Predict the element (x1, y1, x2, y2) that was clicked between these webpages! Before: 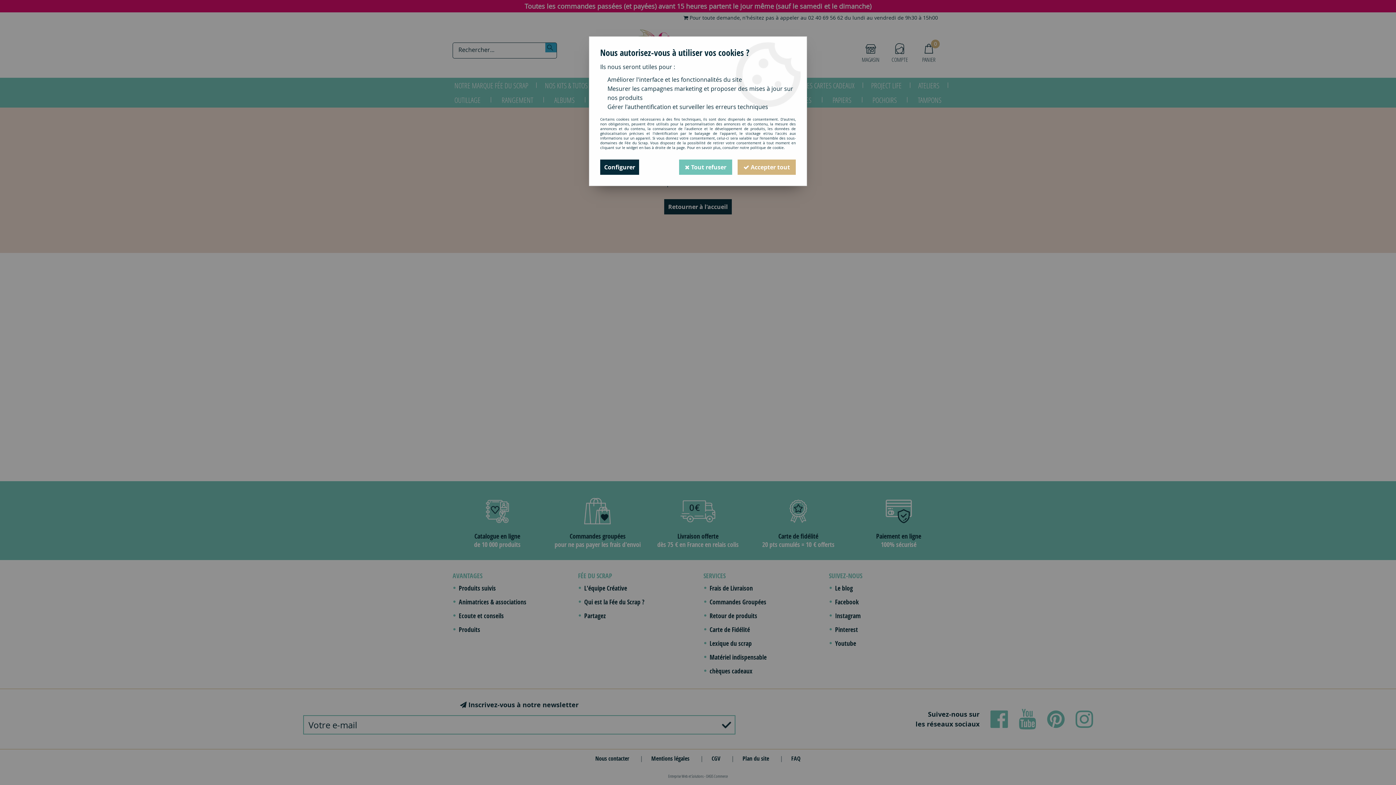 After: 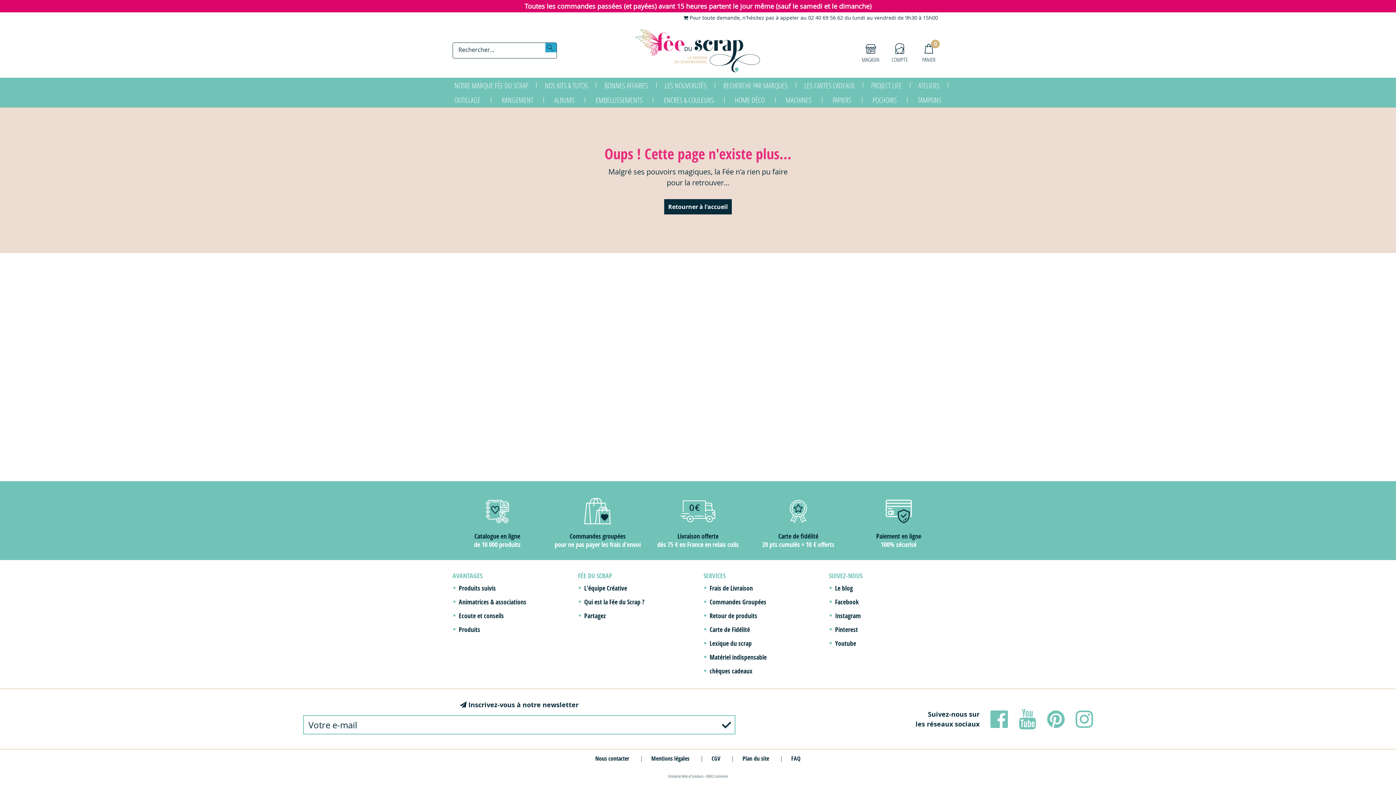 Action: label:  Tout refuser bbox: (679, 159, 732, 174)